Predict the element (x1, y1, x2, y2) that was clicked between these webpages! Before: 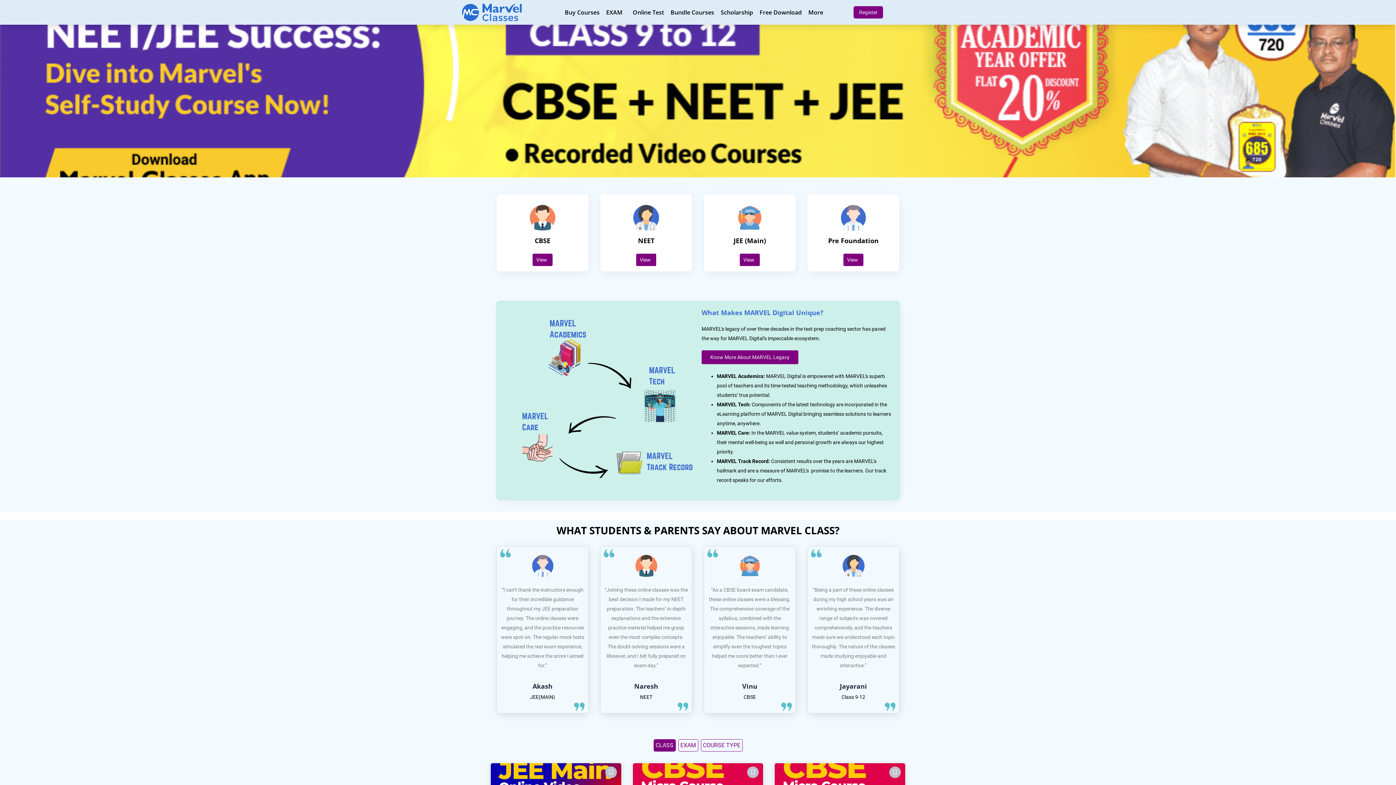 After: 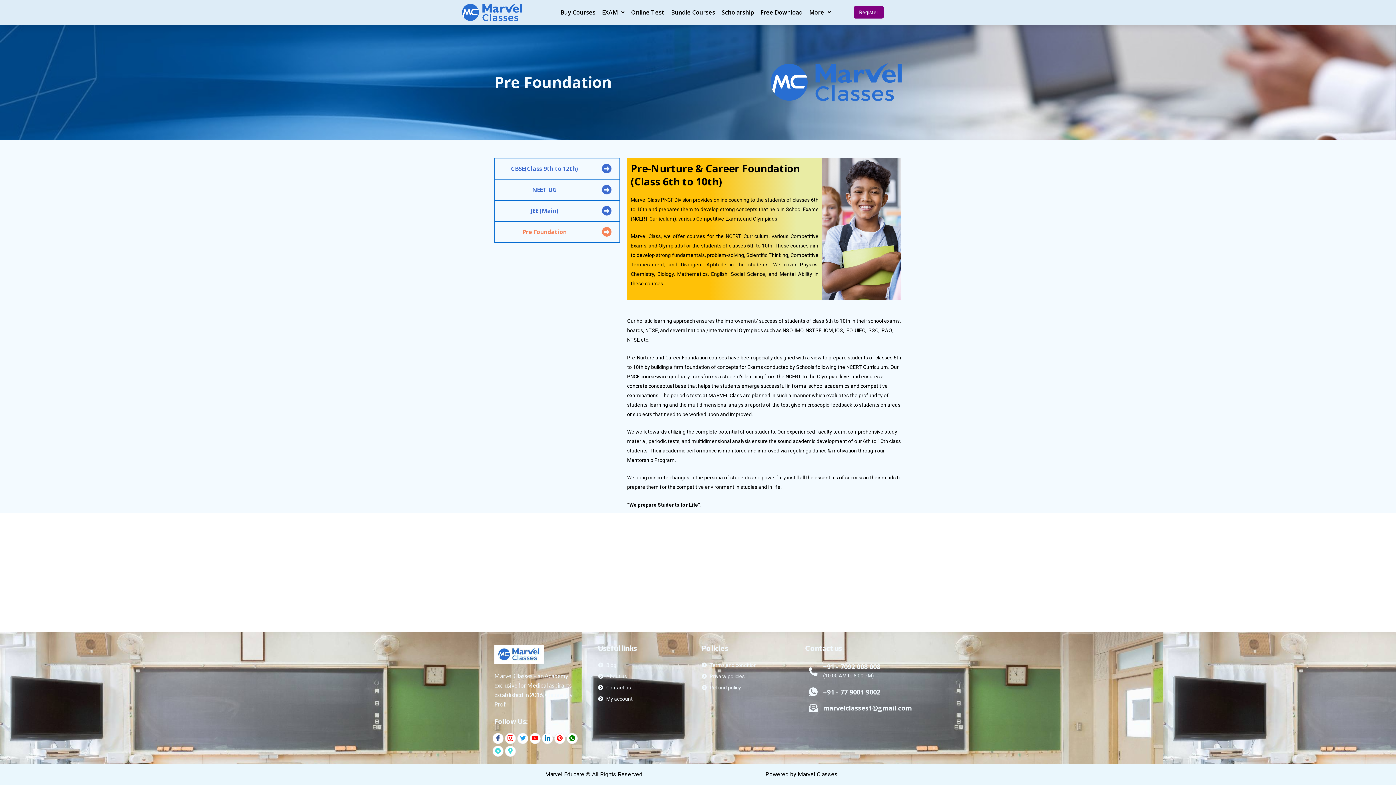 Action: bbox: (835, 213, 871, 220)